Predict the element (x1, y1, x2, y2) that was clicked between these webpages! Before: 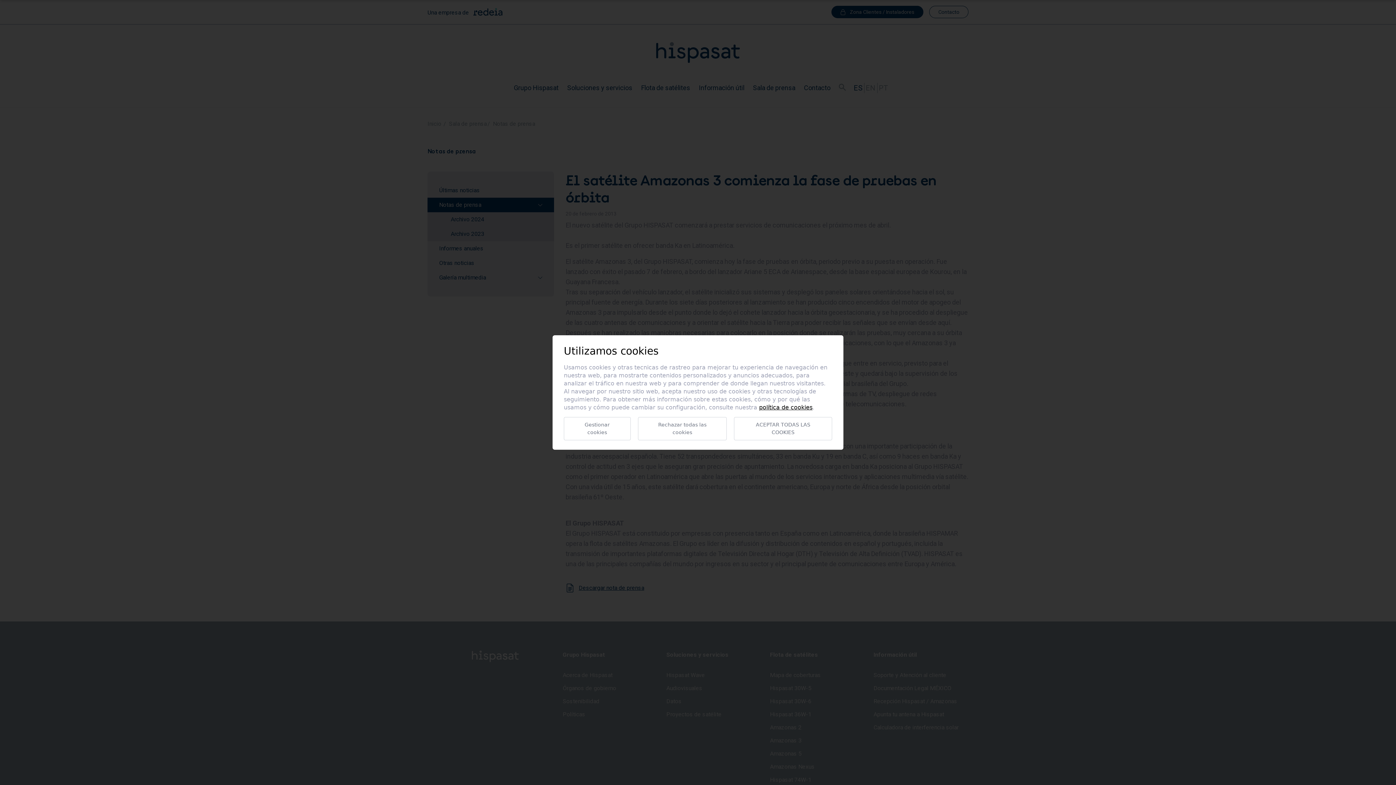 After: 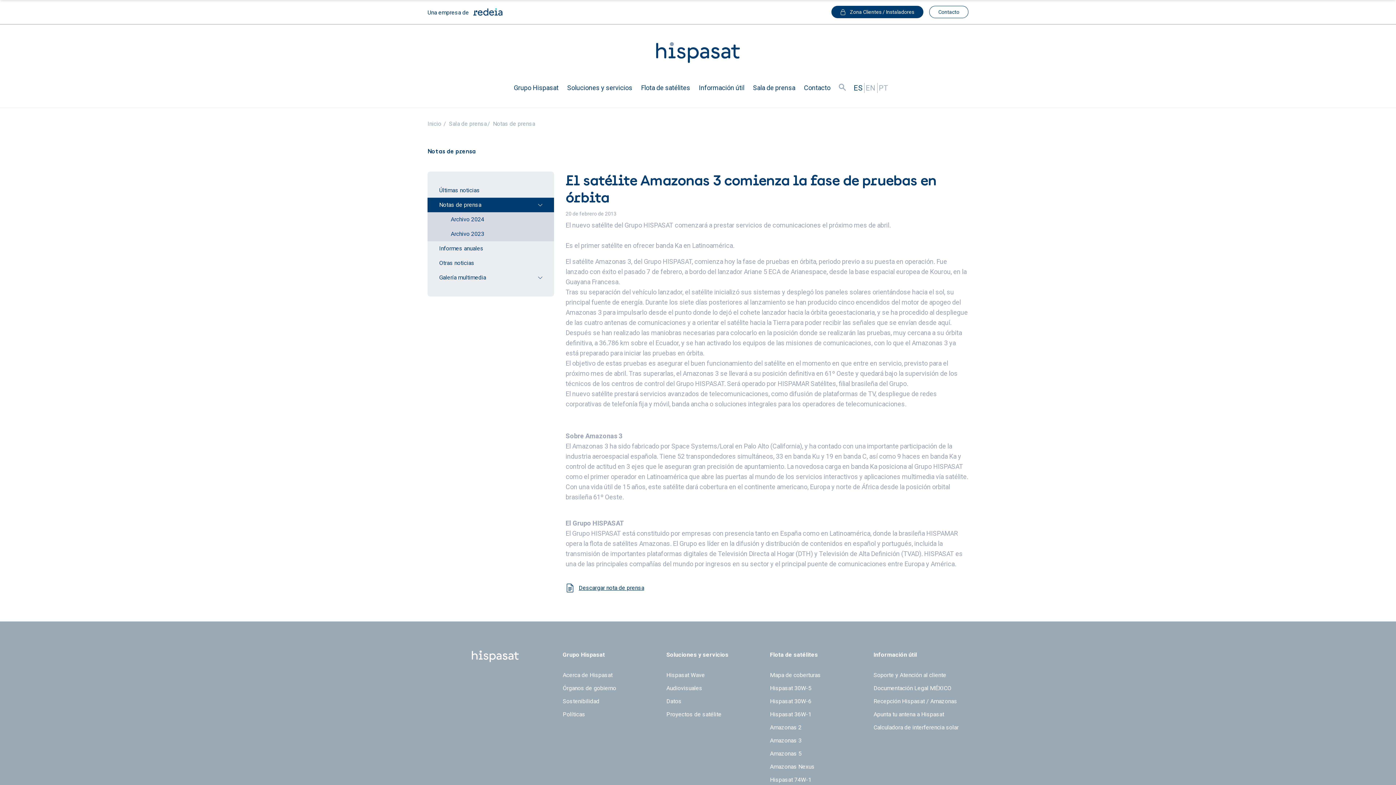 Action: bbox: (638, 417, 727, 440) label: Rechazar todas las cookies